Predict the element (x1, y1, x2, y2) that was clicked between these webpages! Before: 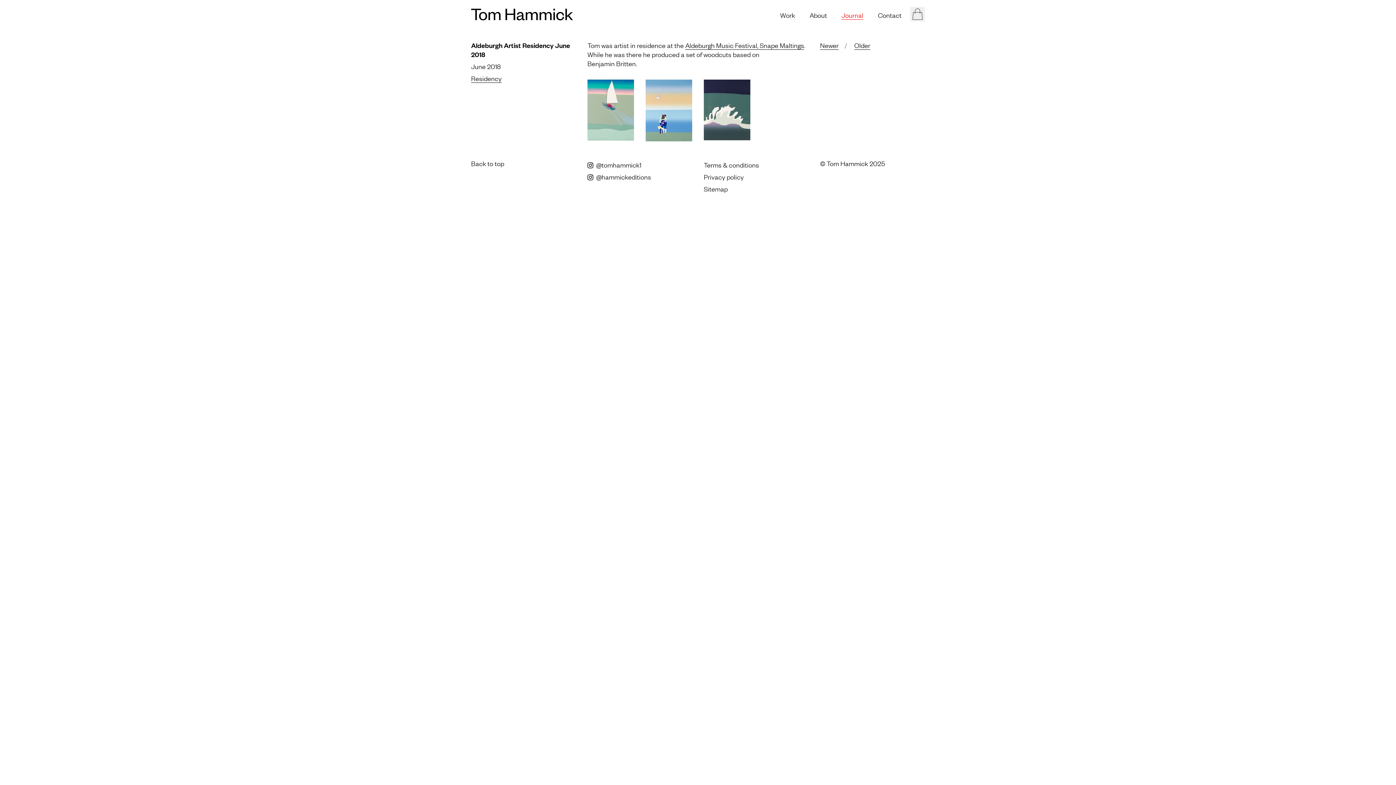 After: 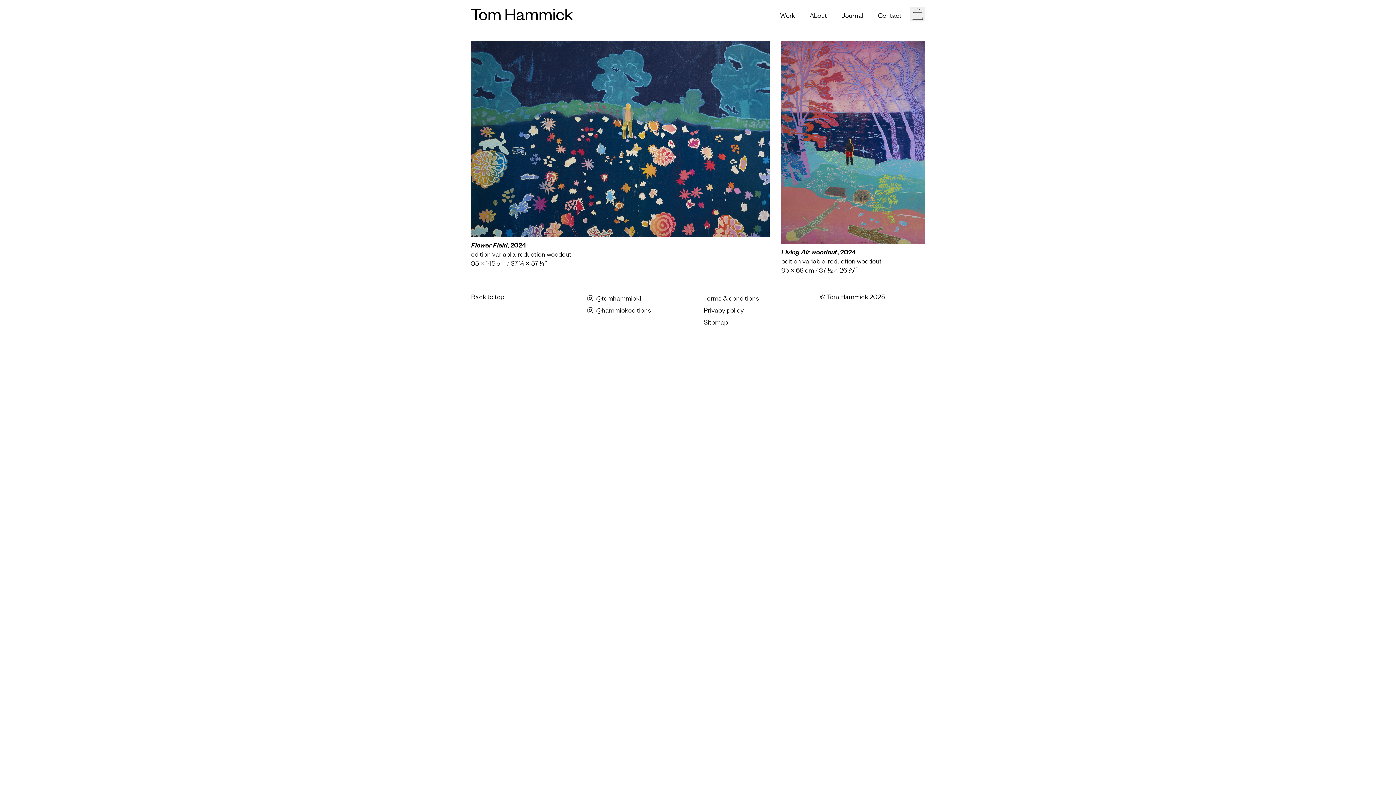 Action: label: Tom Hammick bbox: (471, 8, 573, 20)